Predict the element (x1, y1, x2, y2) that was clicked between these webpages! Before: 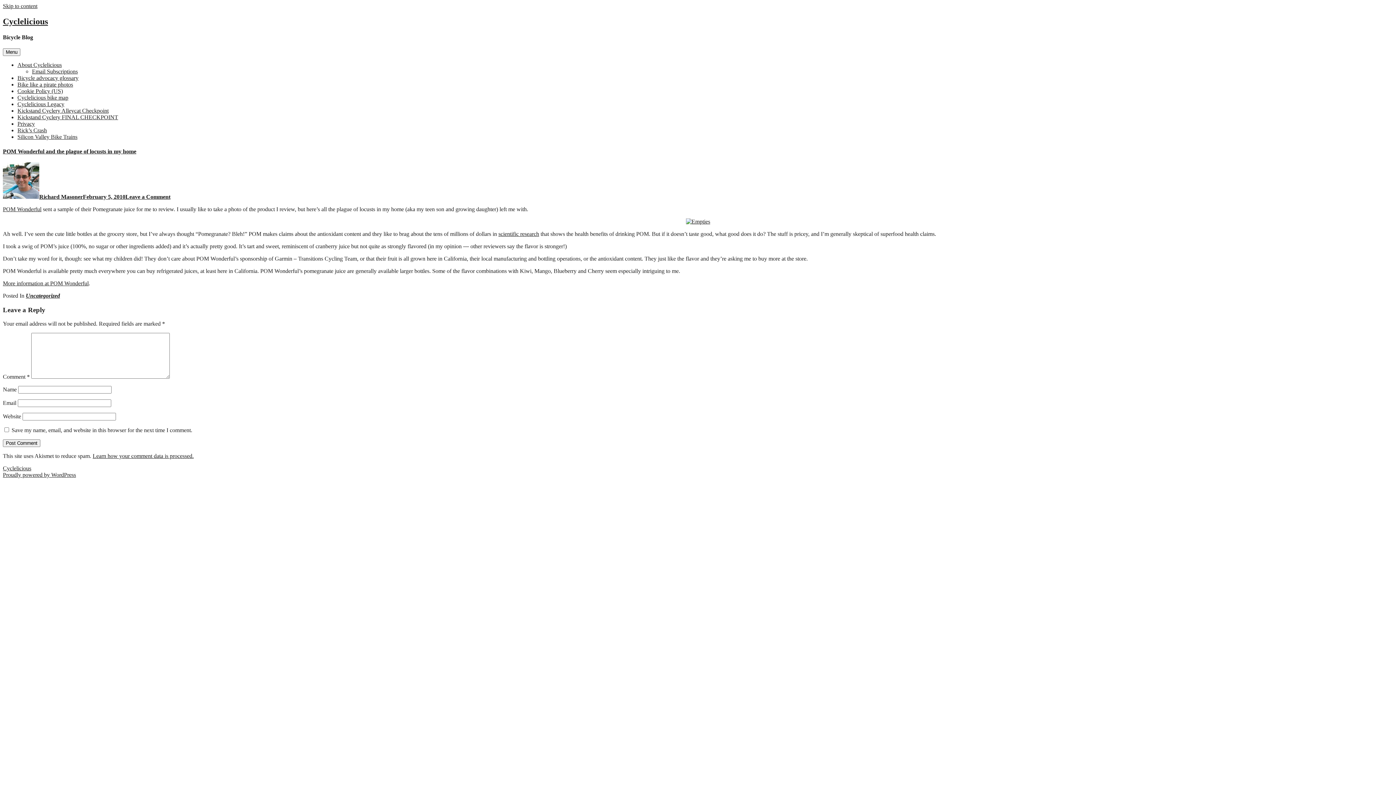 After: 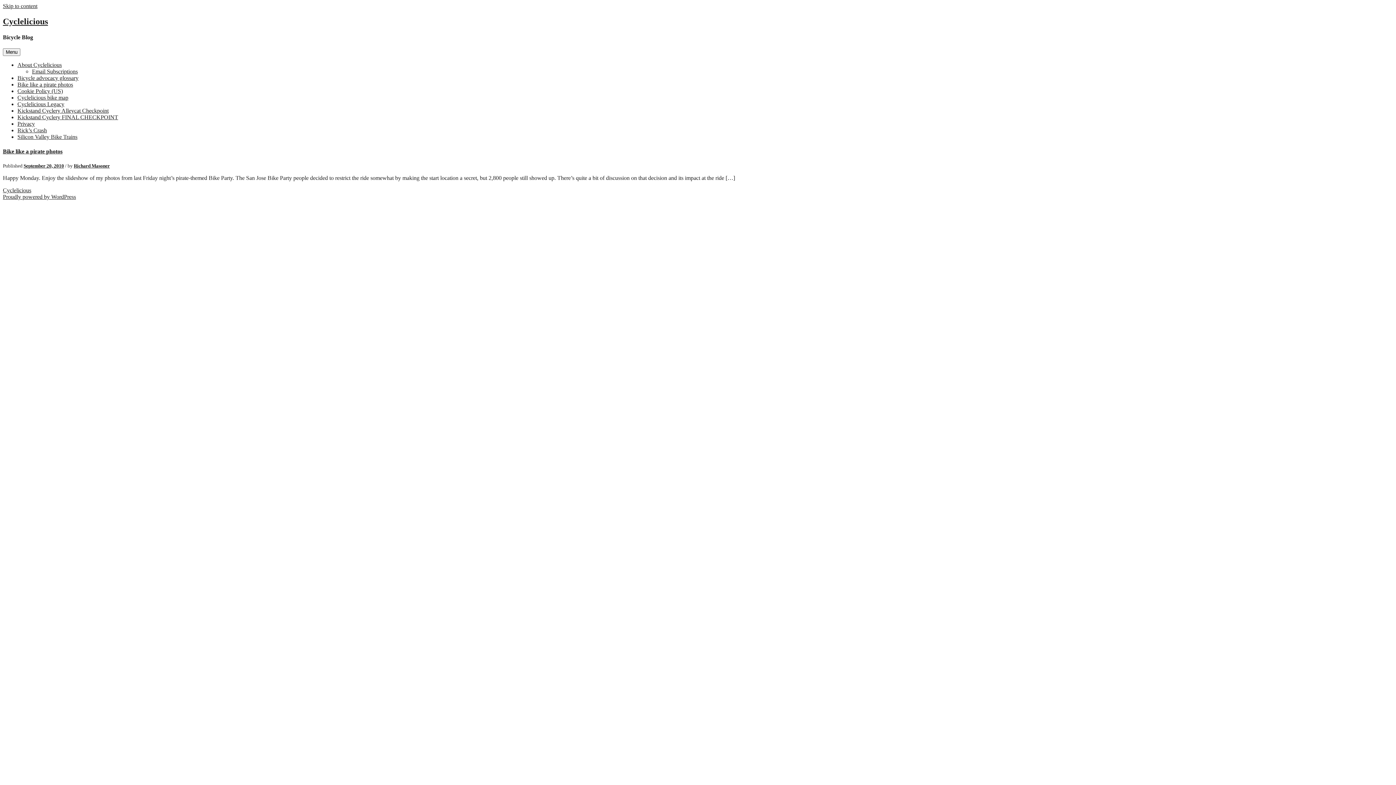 Action: label: Bike like a pirate photos bbox: (17, 81, 73, 87)